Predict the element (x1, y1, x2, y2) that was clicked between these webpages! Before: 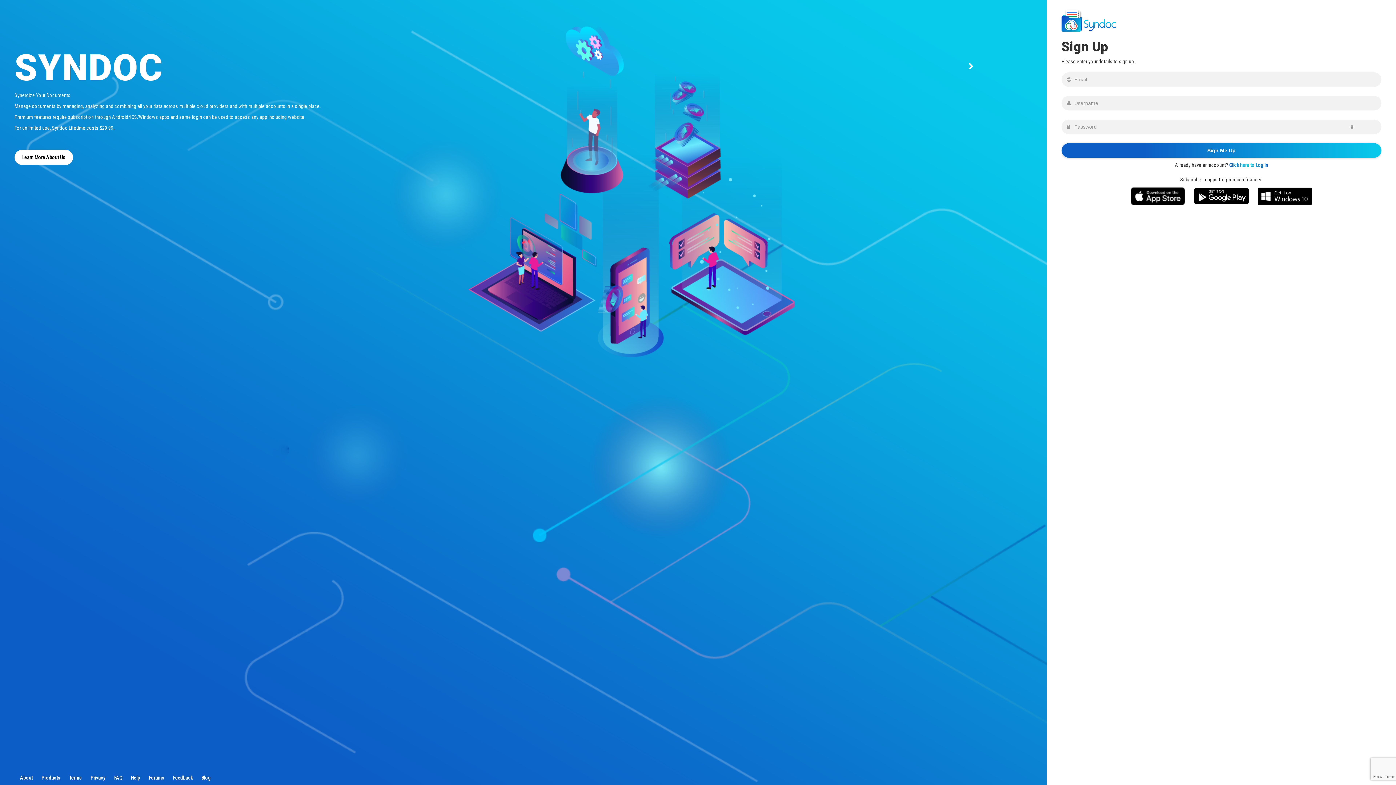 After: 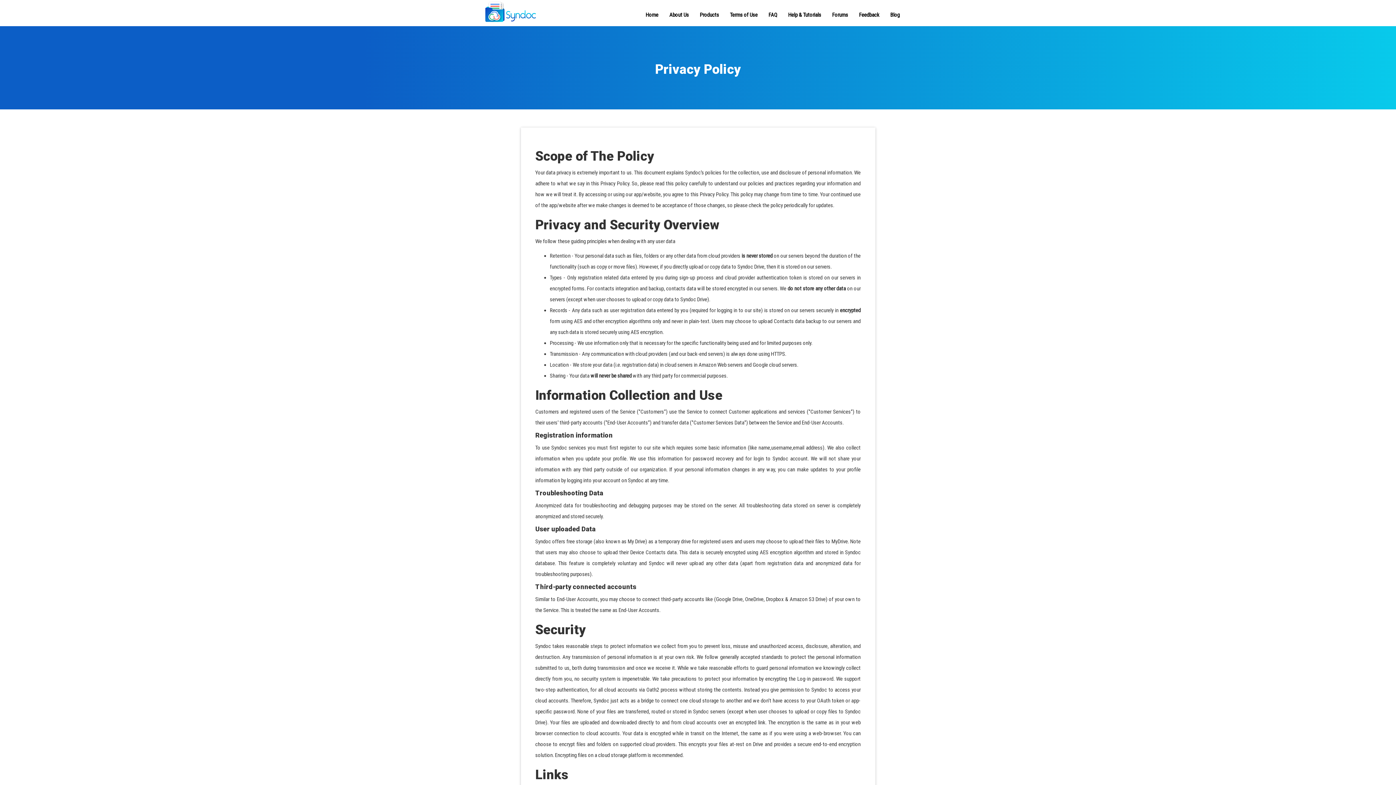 Action: bbox: (90, 775, 105, 781) label: Privacy